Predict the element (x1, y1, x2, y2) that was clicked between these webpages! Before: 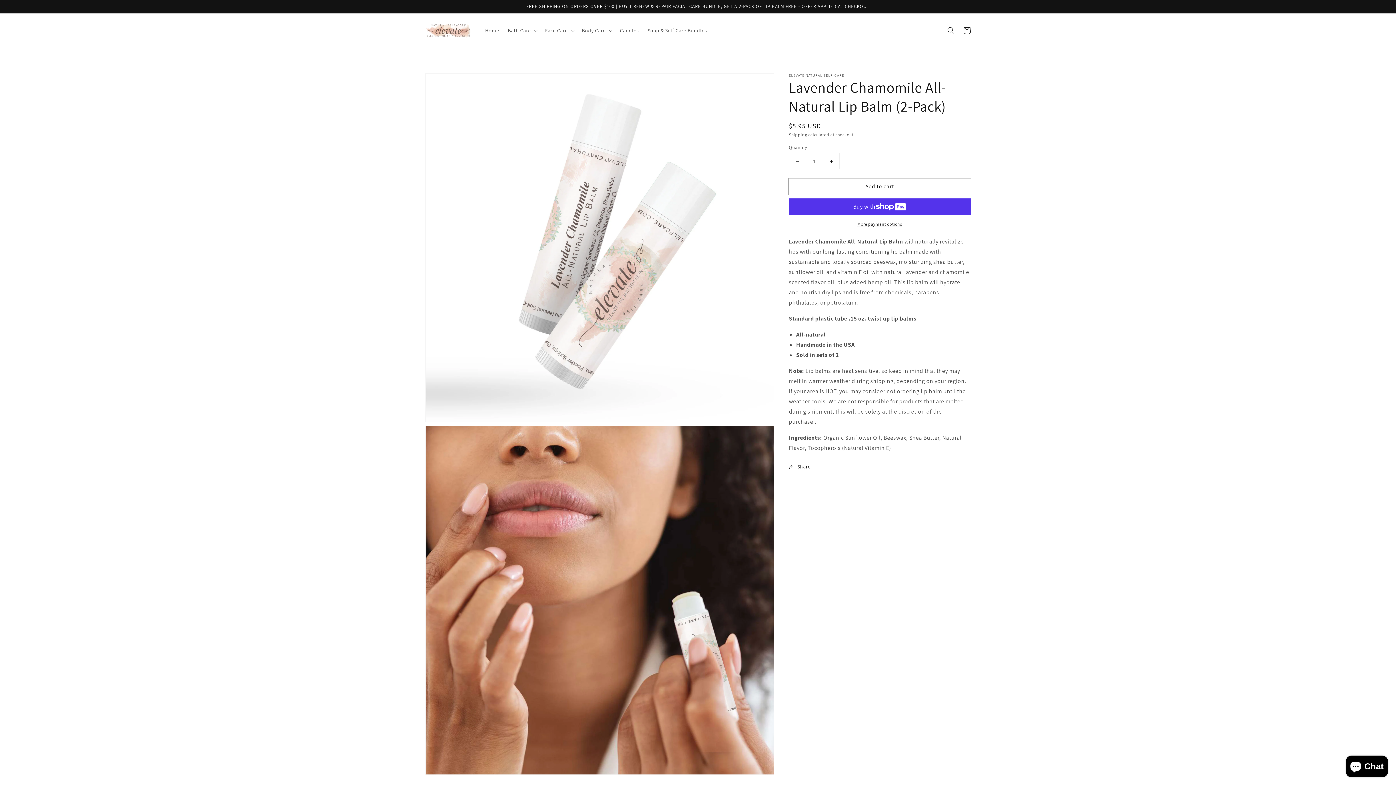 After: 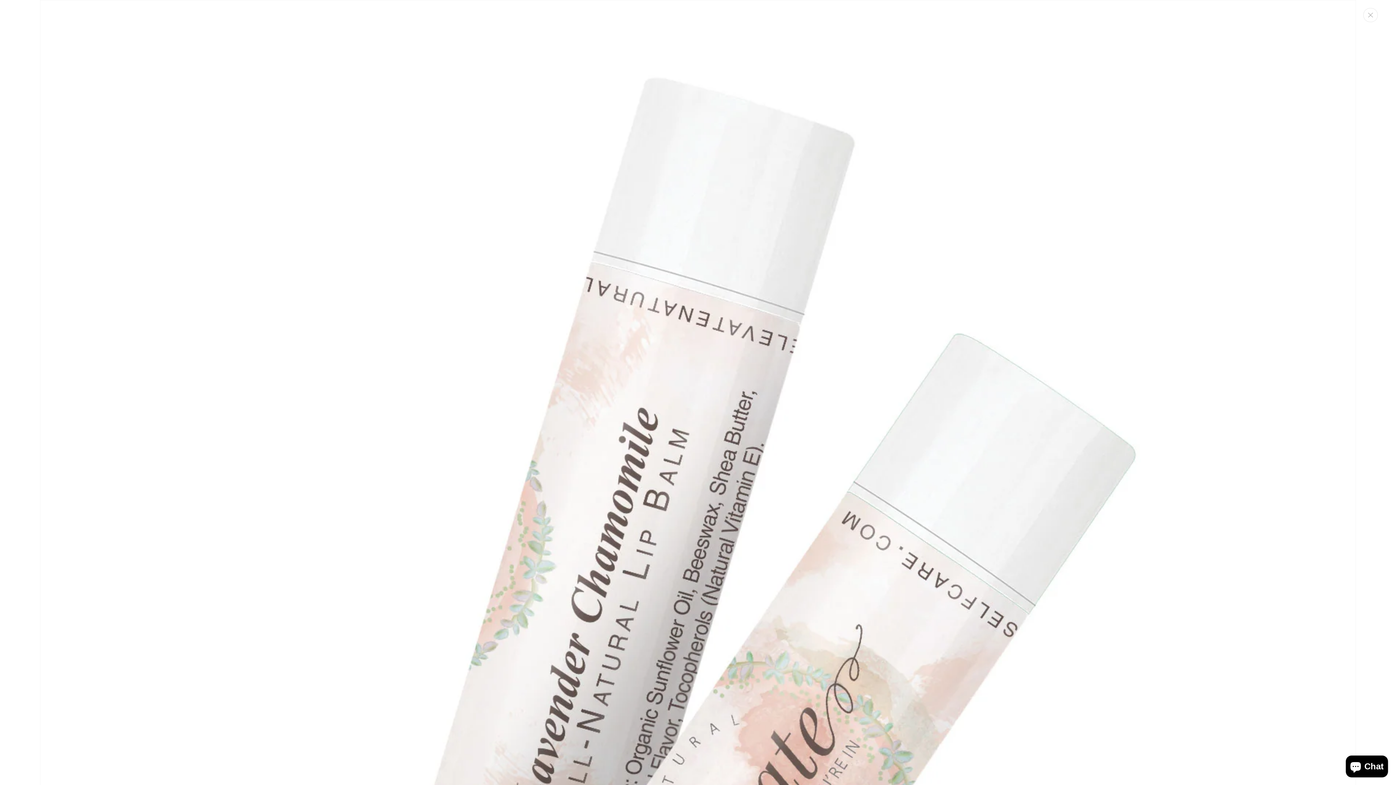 Action: bbox: (425, 73, 774, 422) label: Open media 1 in gallery view